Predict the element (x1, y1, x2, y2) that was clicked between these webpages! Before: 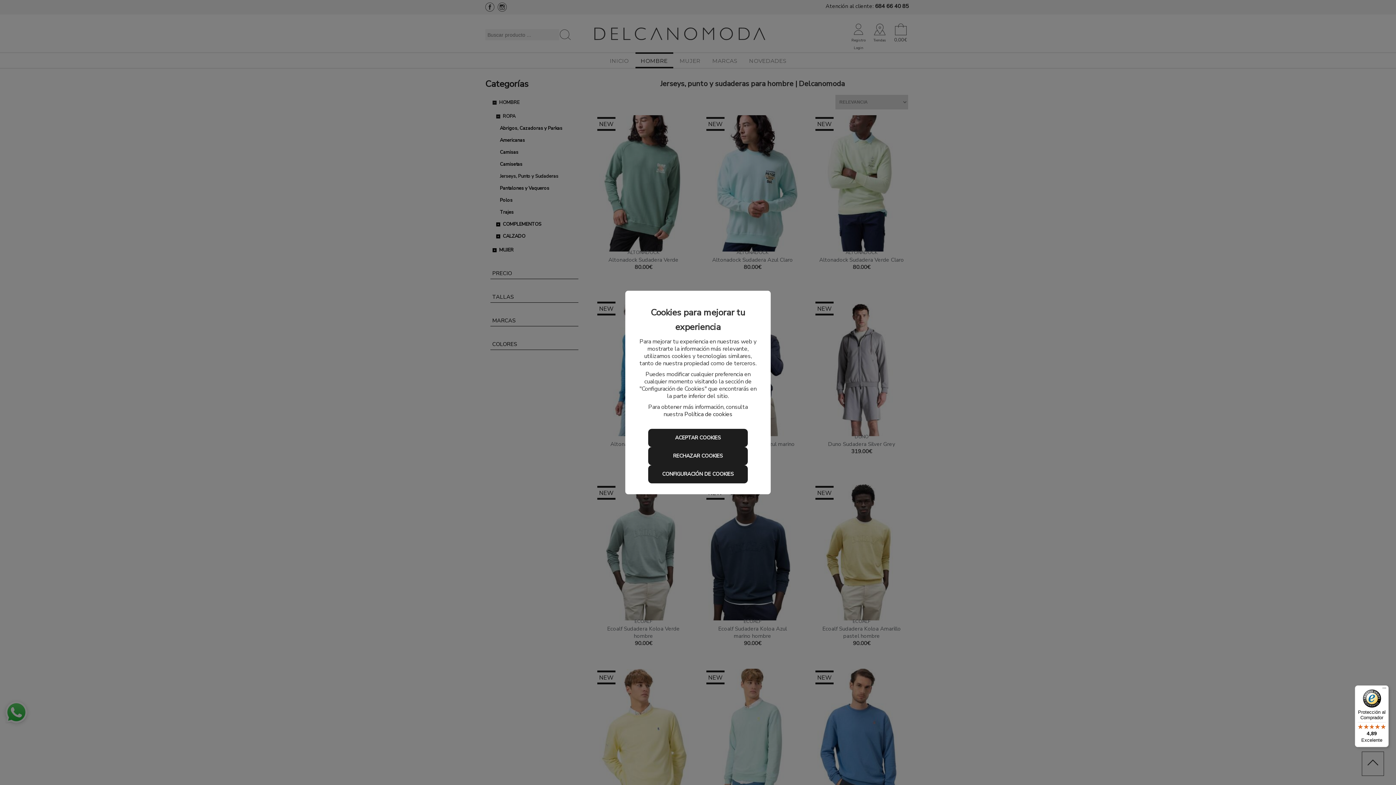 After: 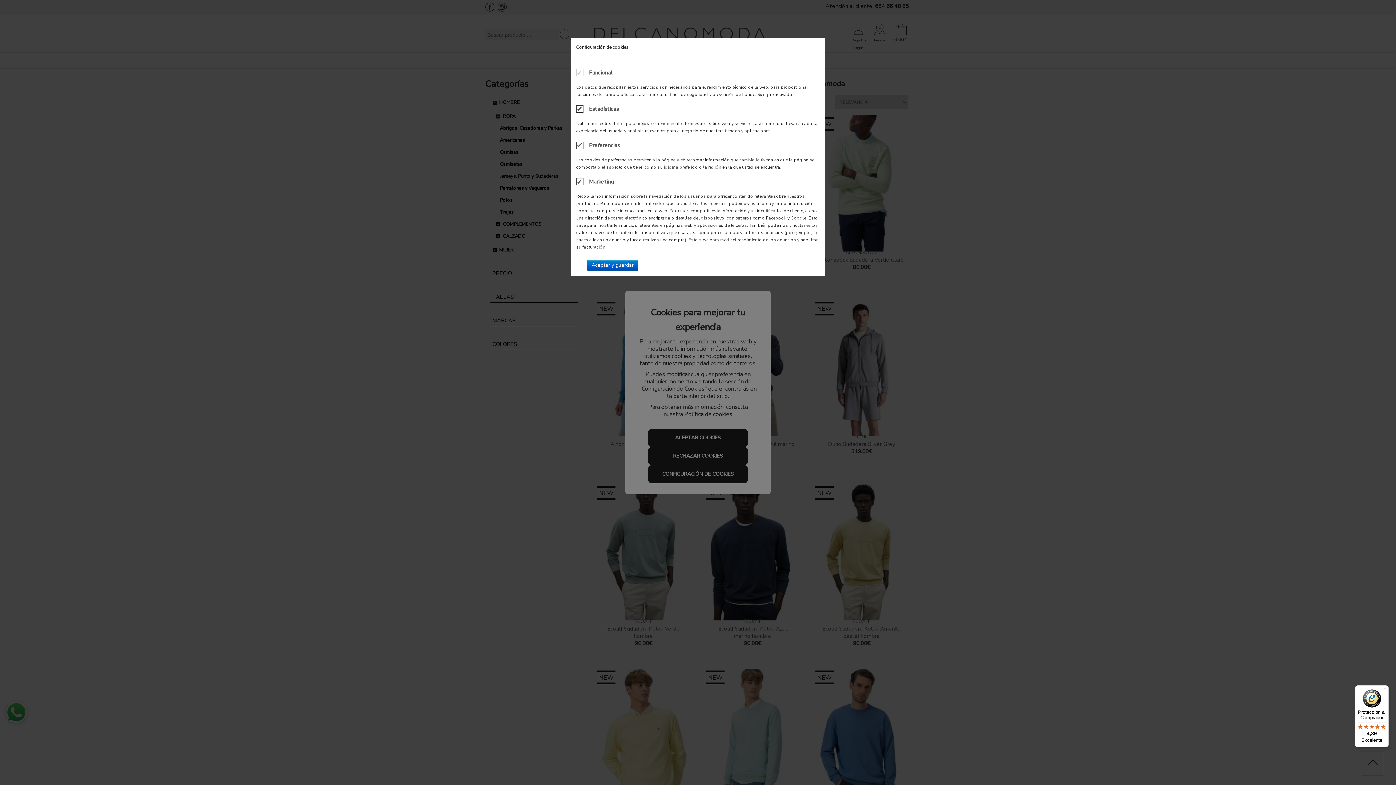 Action: bbox: (648, 465, 747, 483) label: CONFIGURACIÓN DE COOKIES